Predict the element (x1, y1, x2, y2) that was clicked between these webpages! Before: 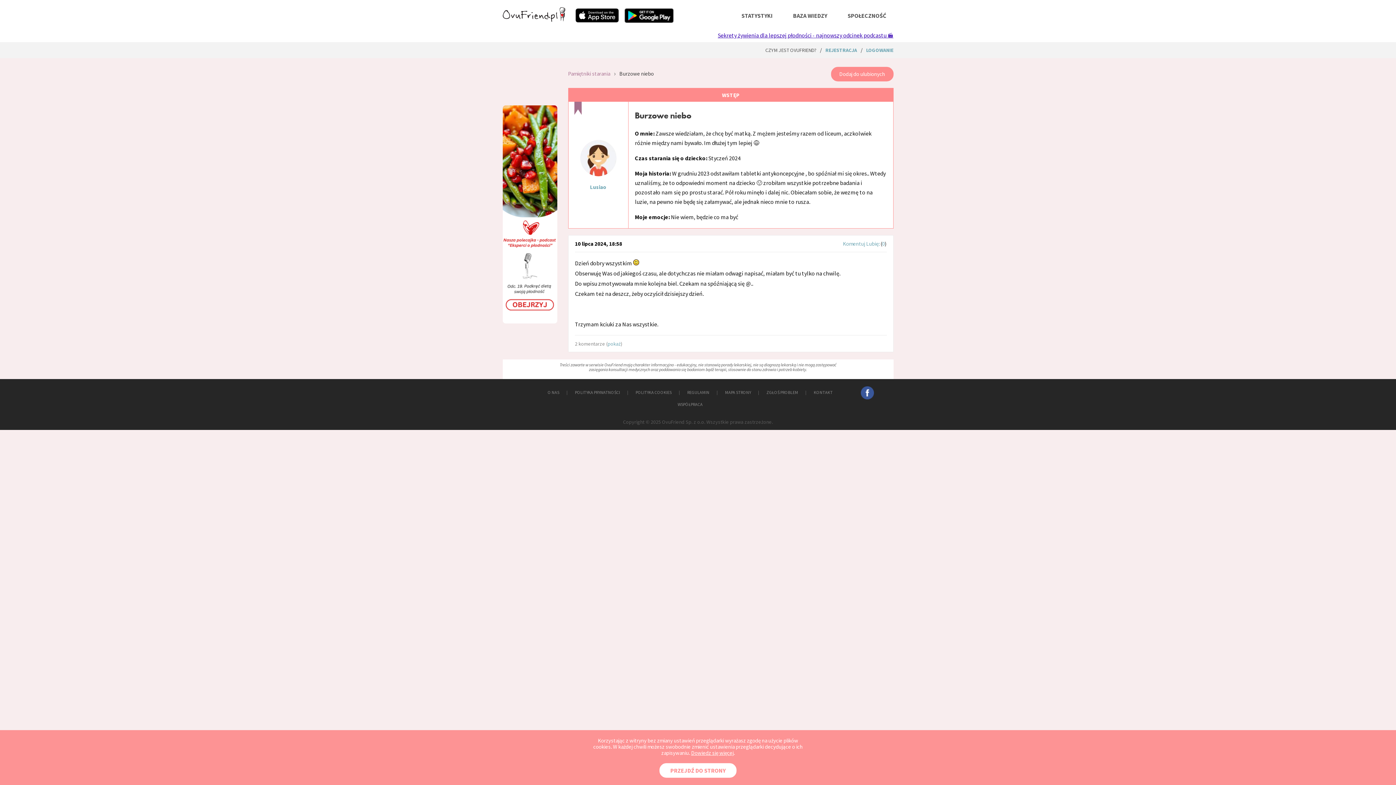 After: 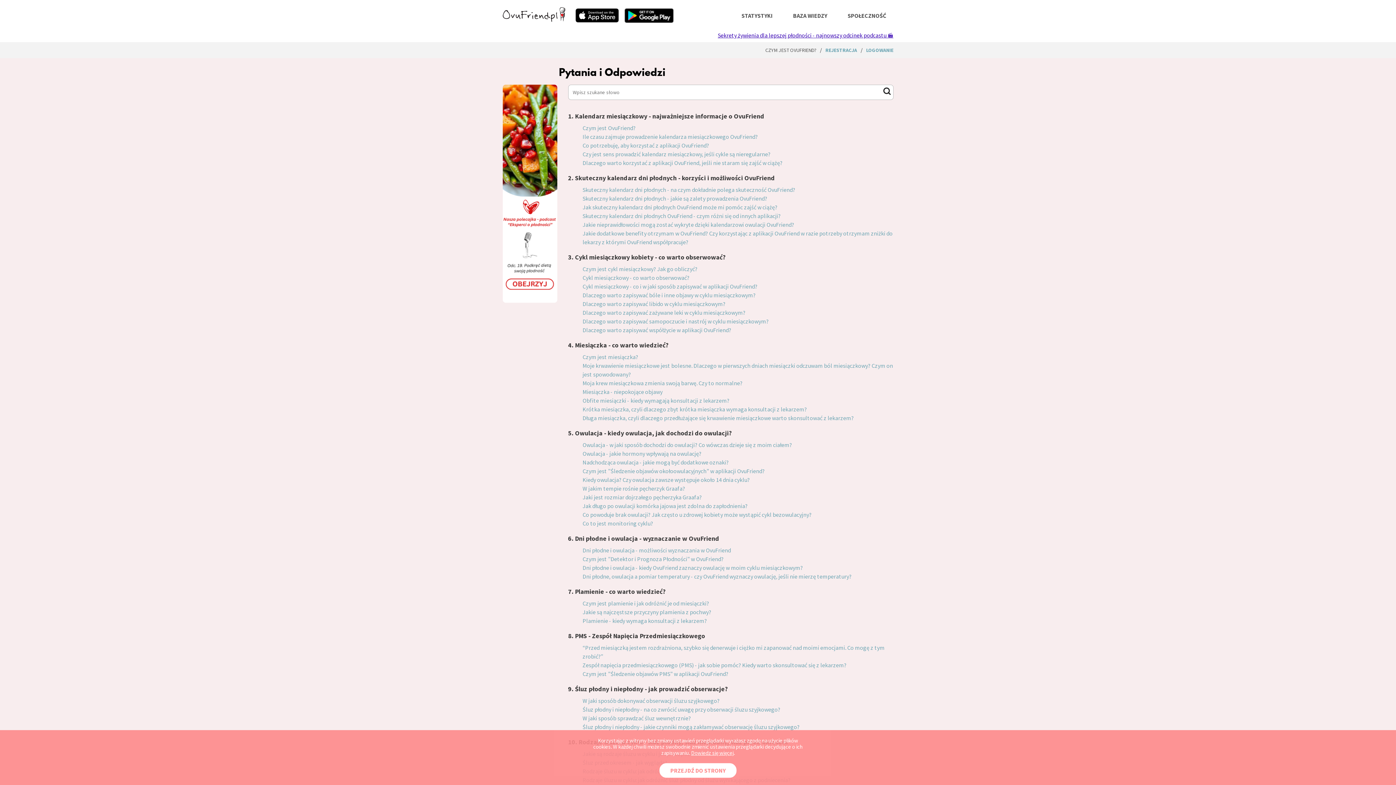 Action: bbox: (783, 5, 837, 26) label: BAZA WIEDZY